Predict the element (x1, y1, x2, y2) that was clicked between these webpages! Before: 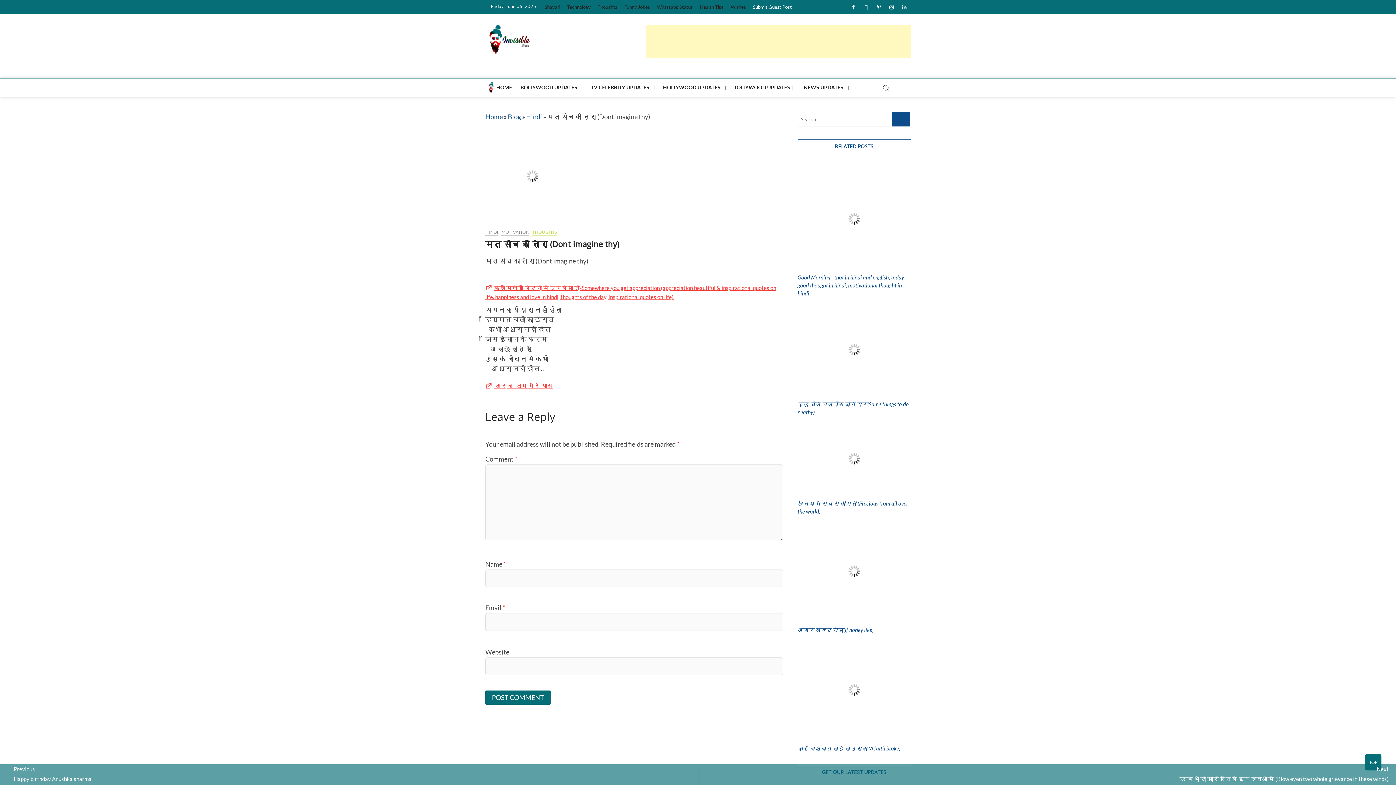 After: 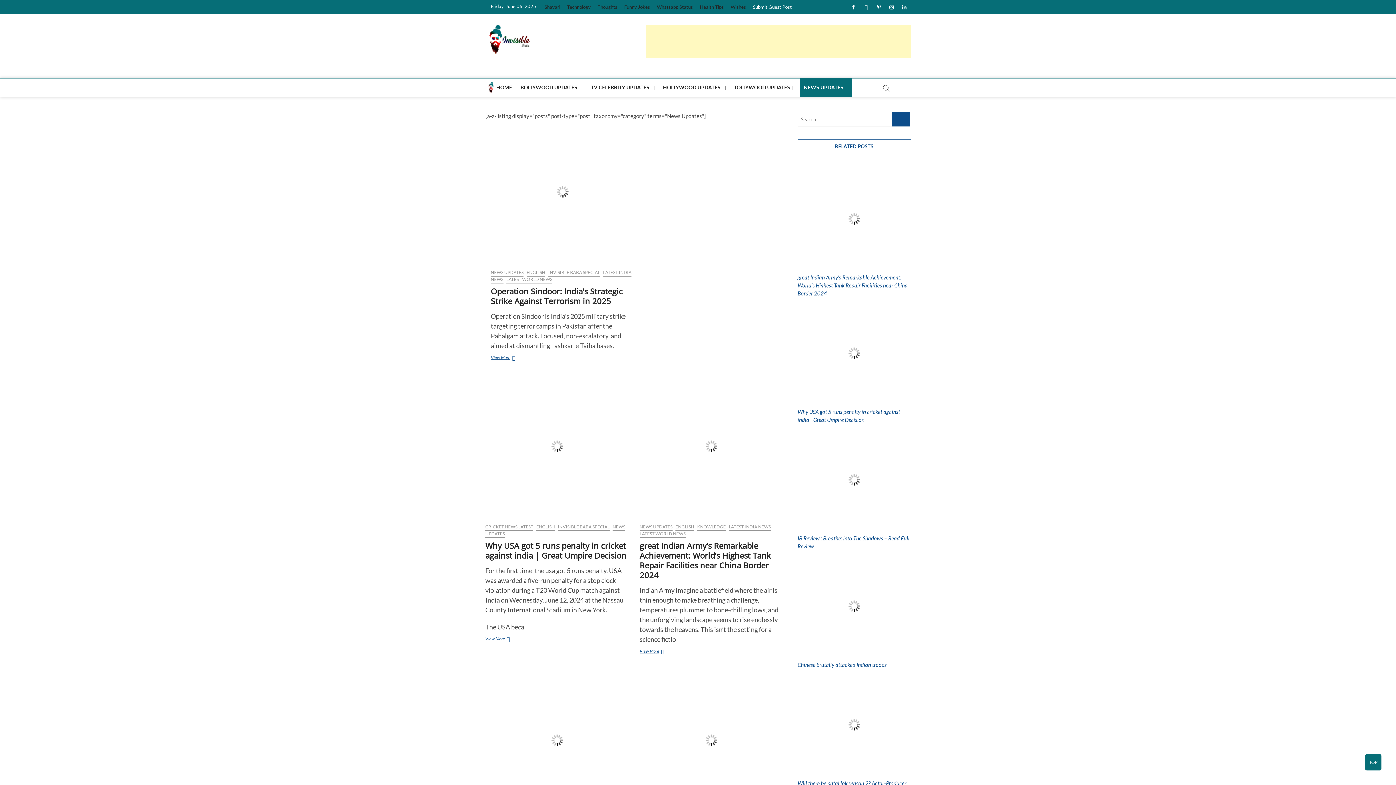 Action: bbox: (800, 78, 852, 97) label: NEWS UPDATES